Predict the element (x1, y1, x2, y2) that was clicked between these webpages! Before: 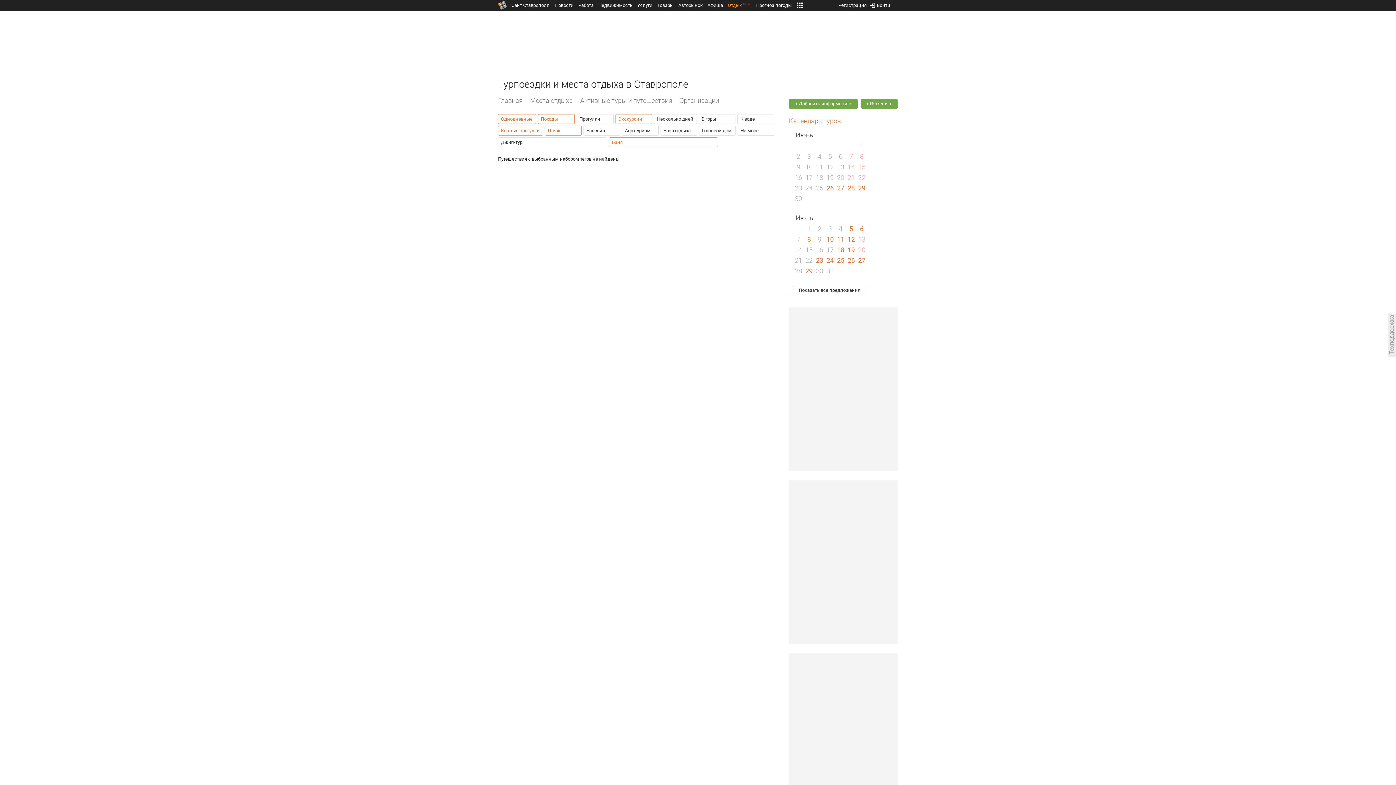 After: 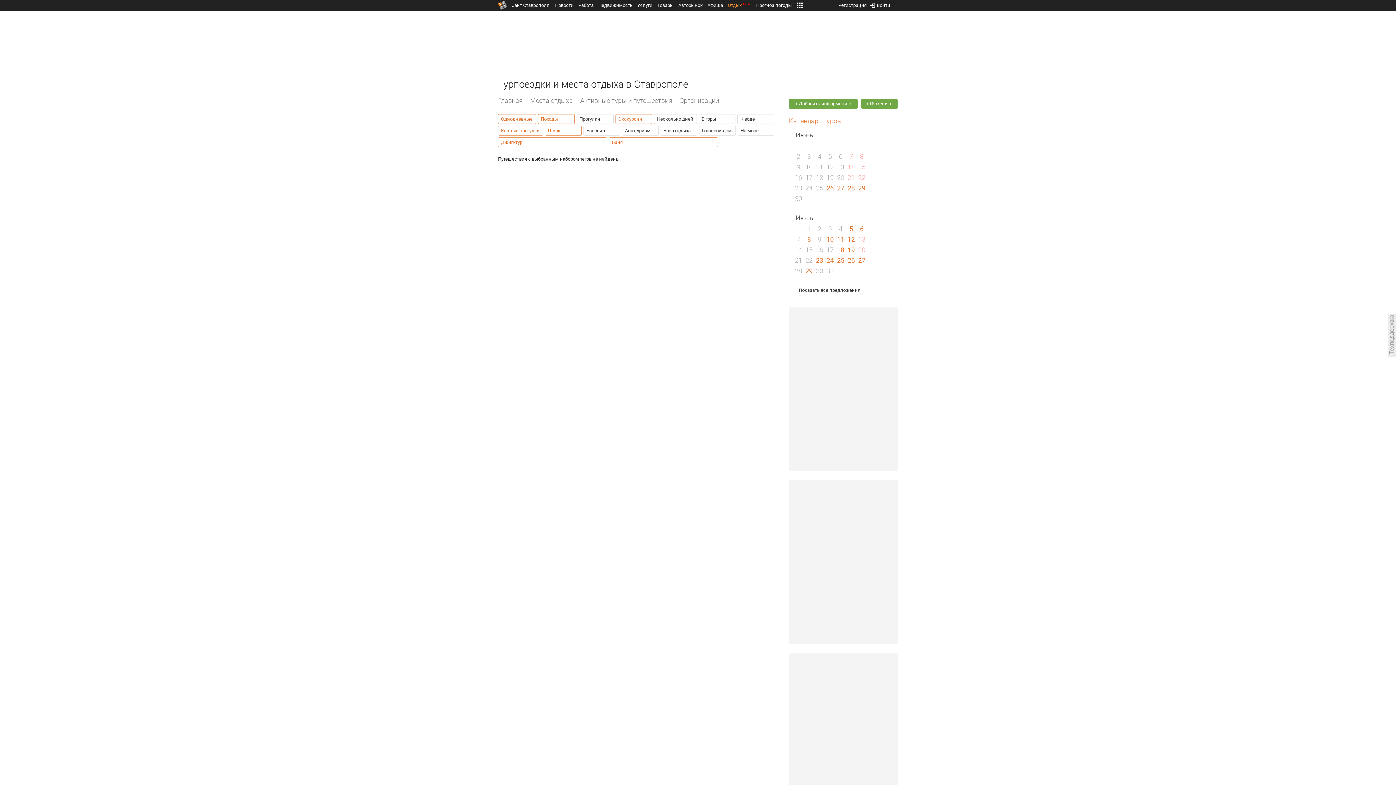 Action: label: Джип-тур bbox: (498, 137, 606, 146)